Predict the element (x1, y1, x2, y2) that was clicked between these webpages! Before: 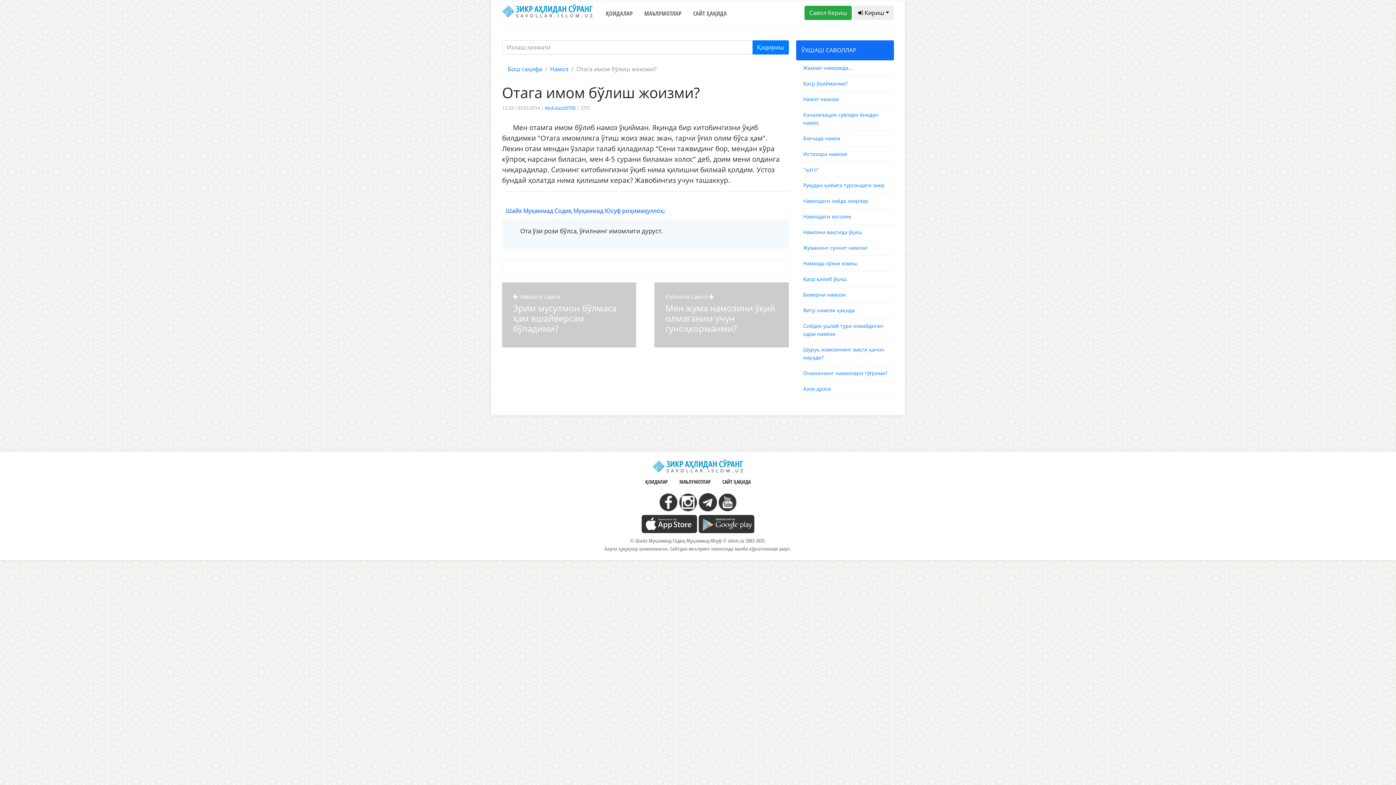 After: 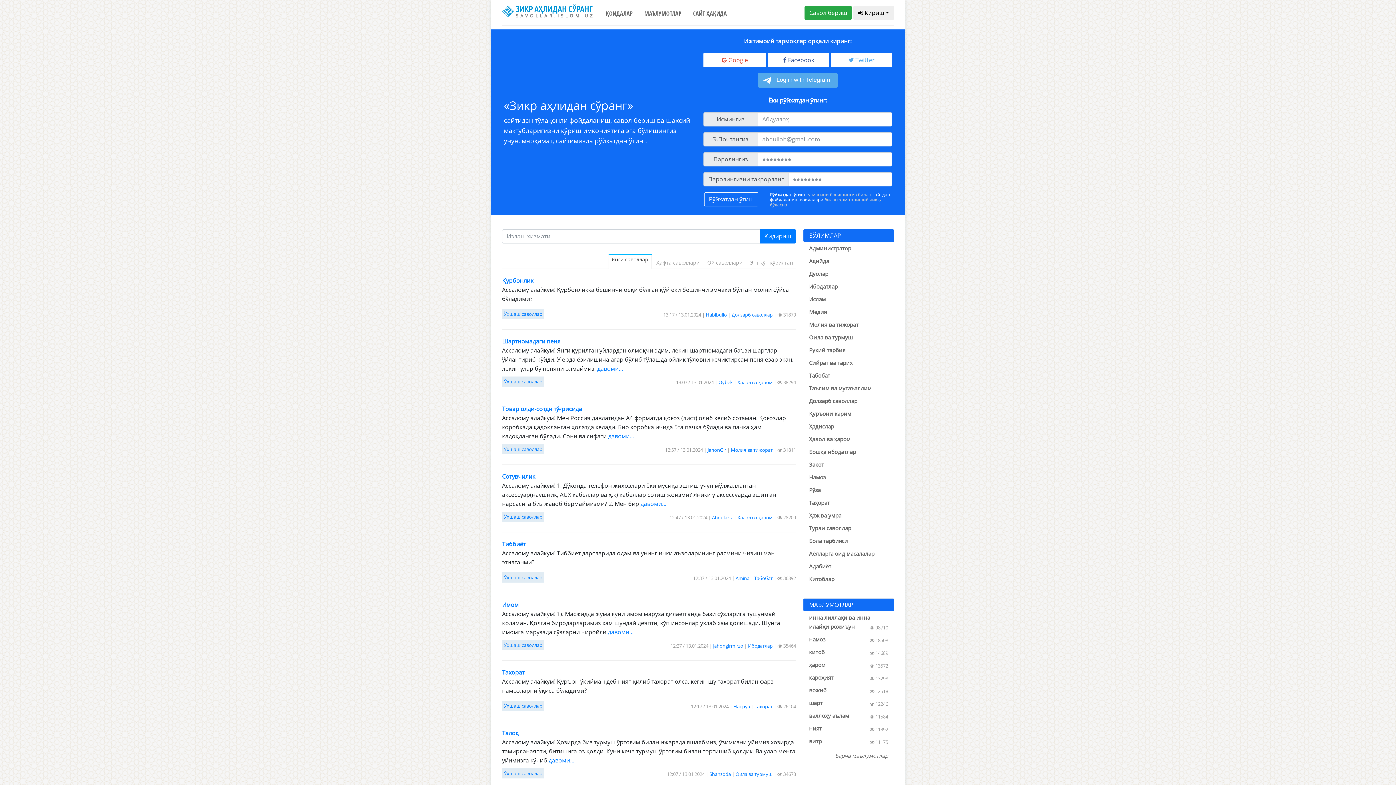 Action: label: Бош саҳифа bbox: (508, 65, 542, 73)